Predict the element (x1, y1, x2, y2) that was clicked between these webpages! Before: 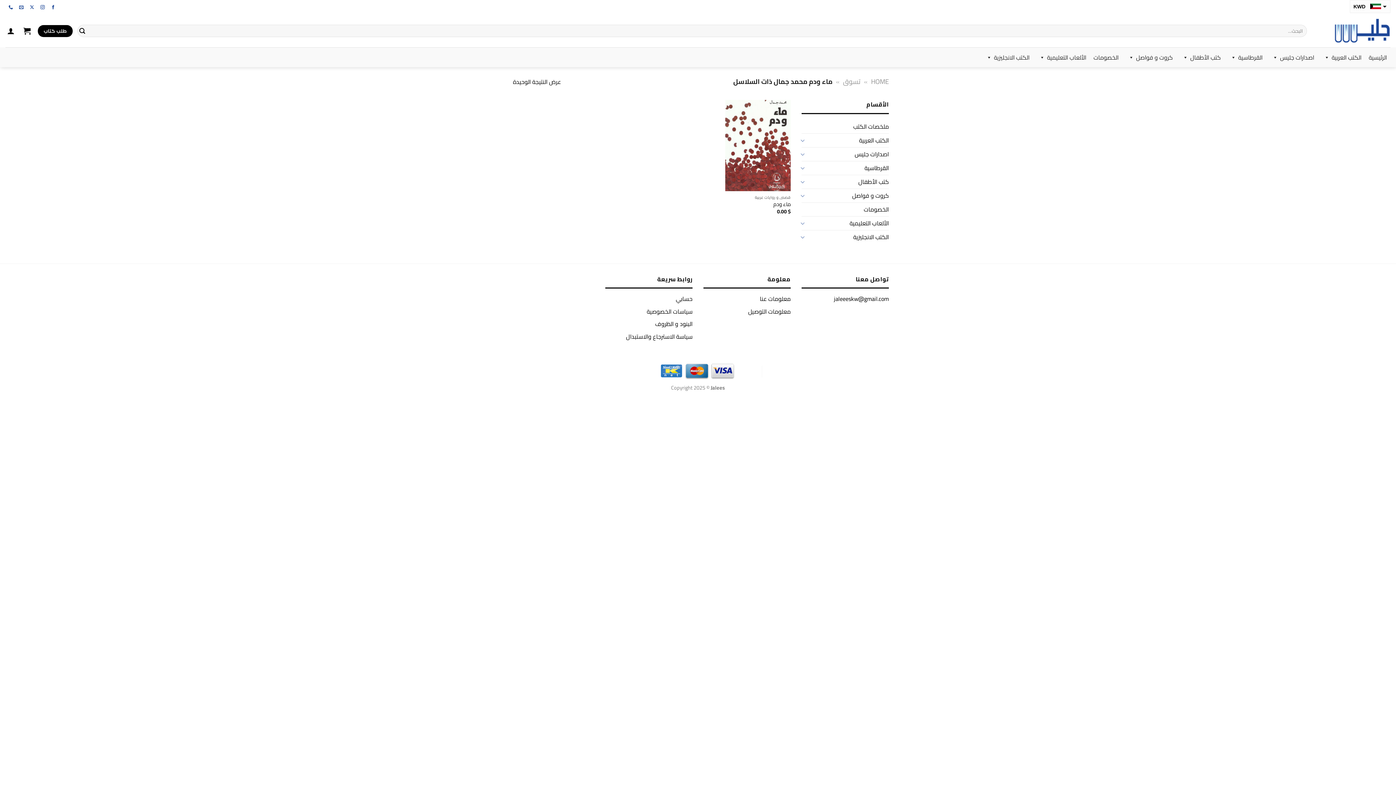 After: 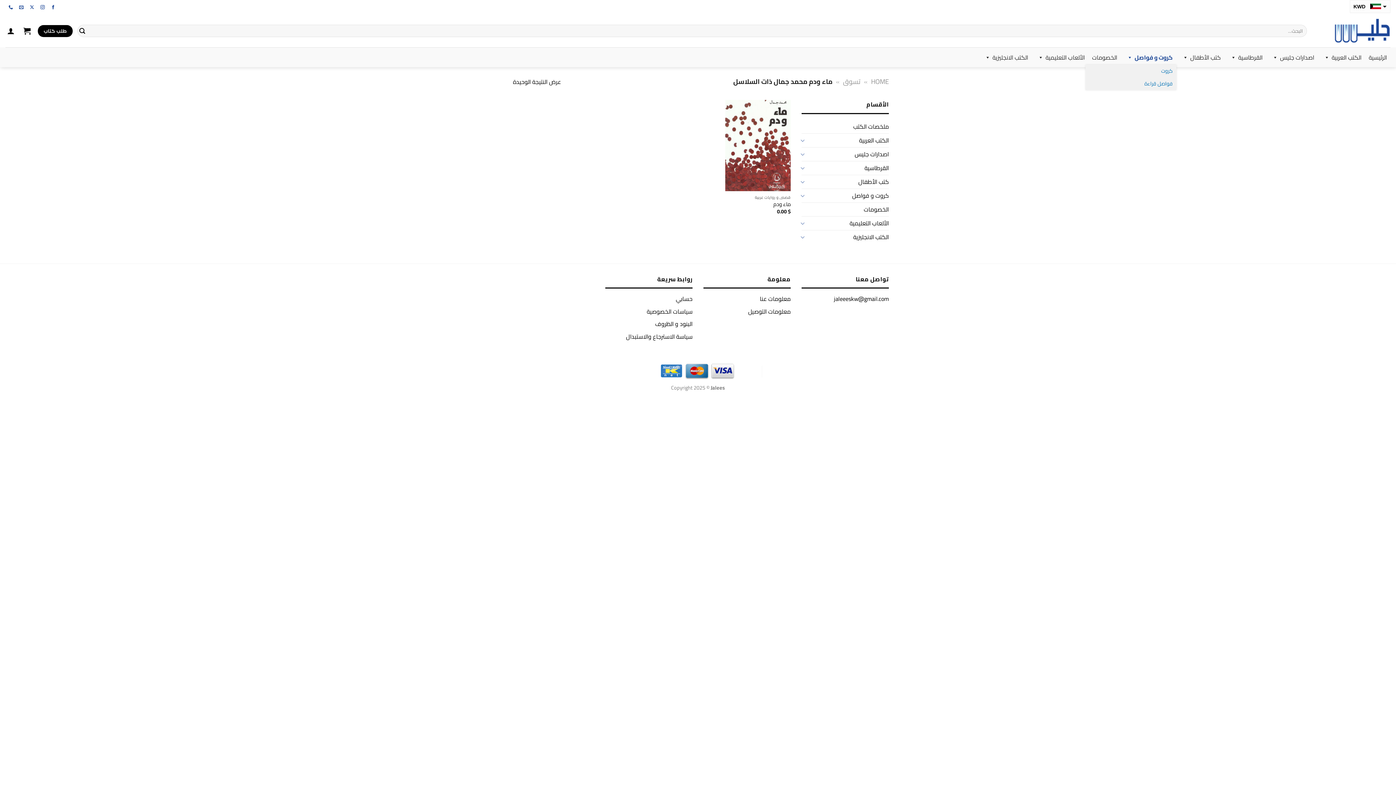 Action: bbox: (1122, 50, 1176, 64) label: كروت و فواصل